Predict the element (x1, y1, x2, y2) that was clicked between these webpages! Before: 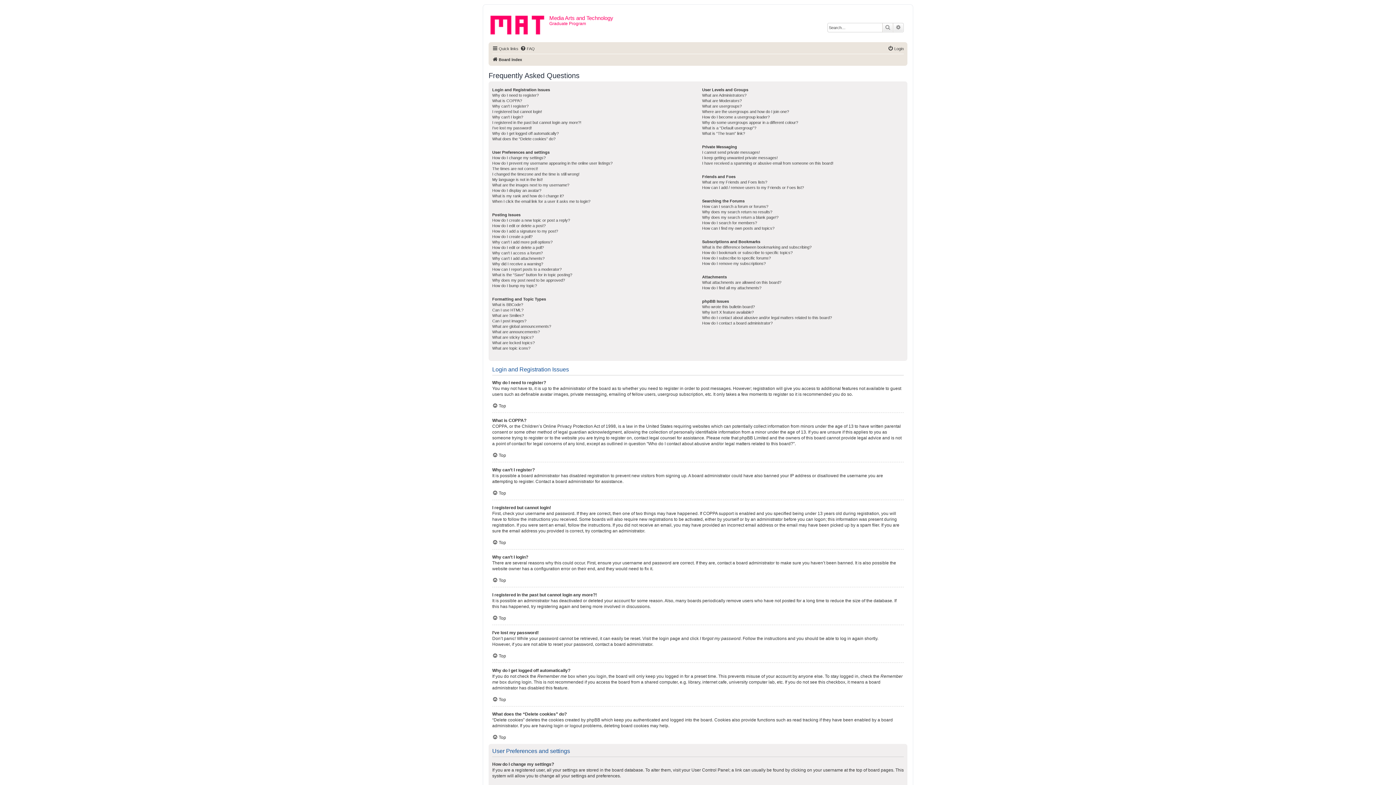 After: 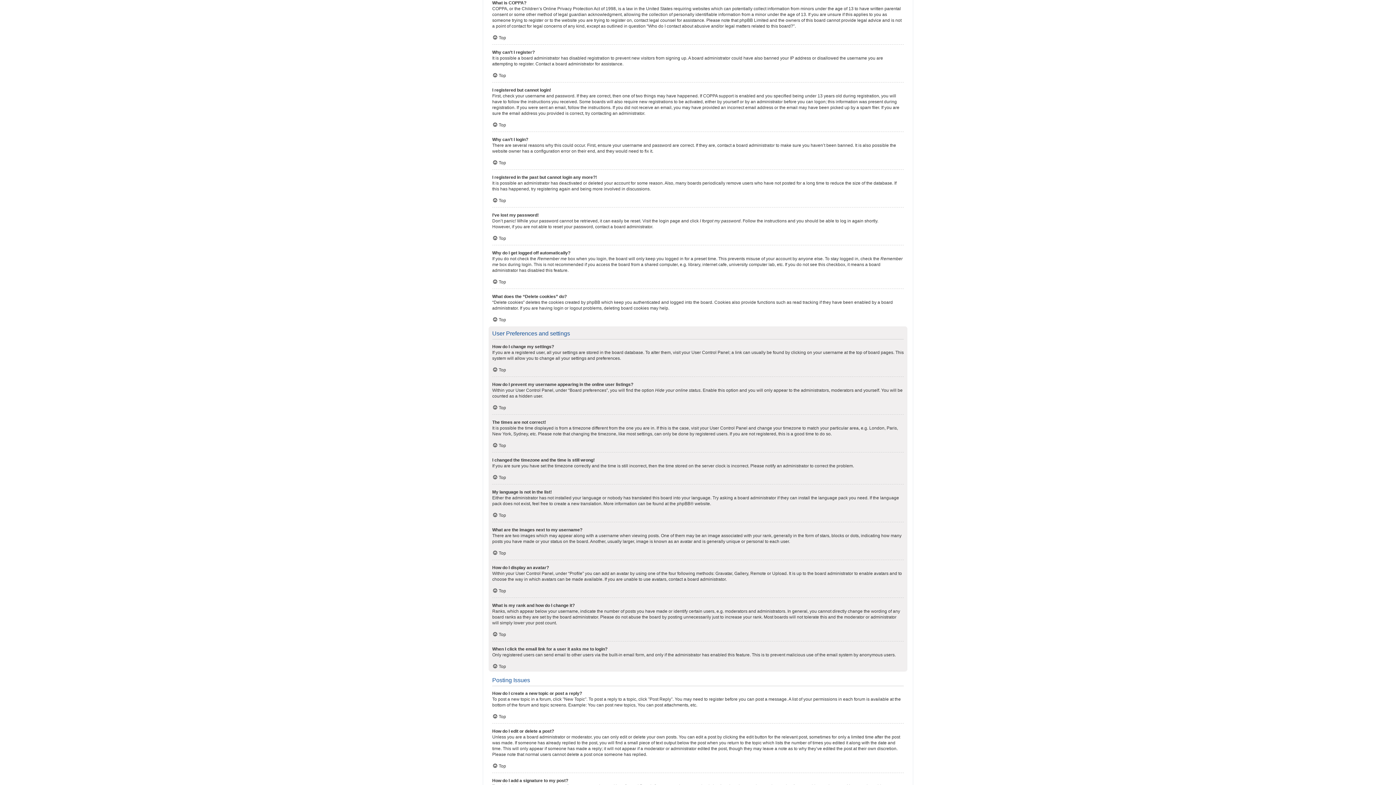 Action: bbox: (492, 98, 522, 103) label: What is COPPA?